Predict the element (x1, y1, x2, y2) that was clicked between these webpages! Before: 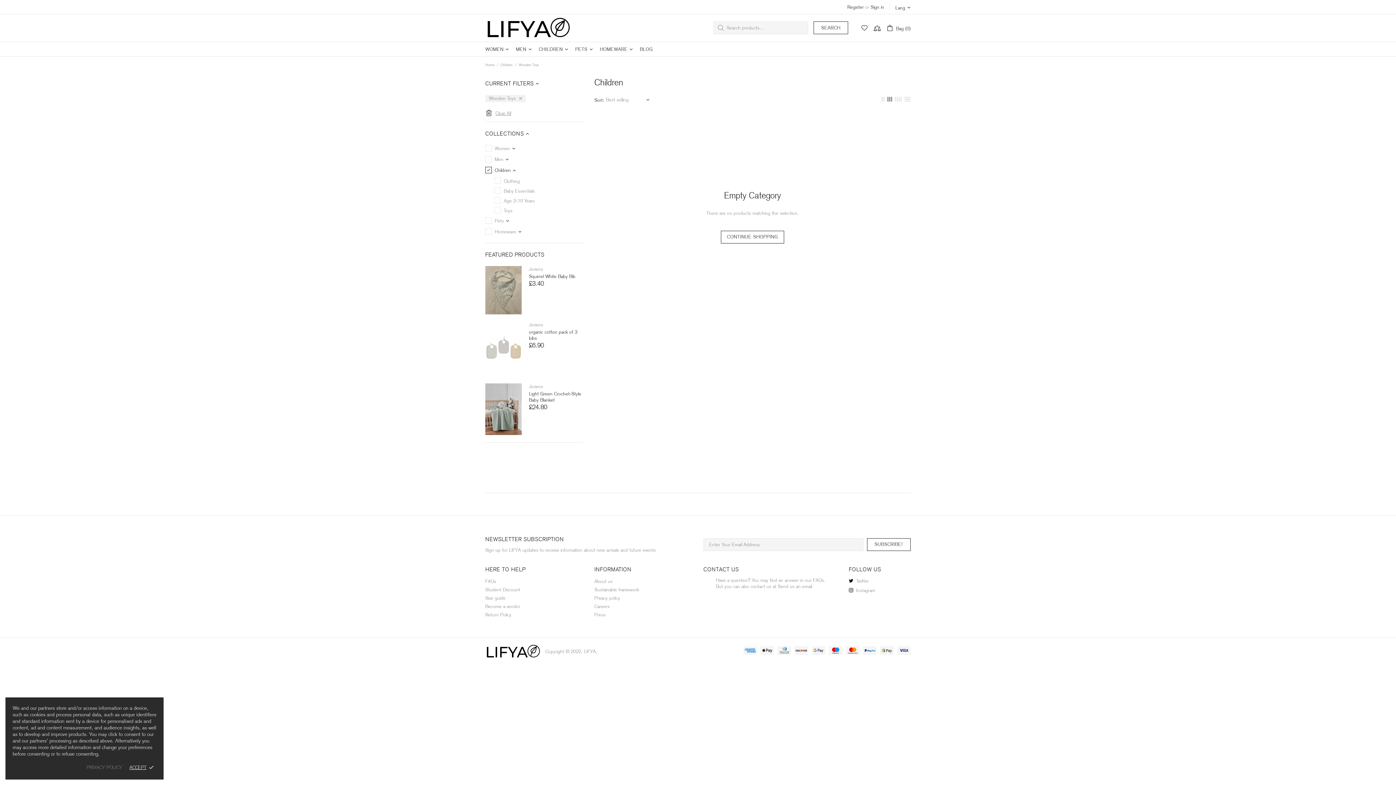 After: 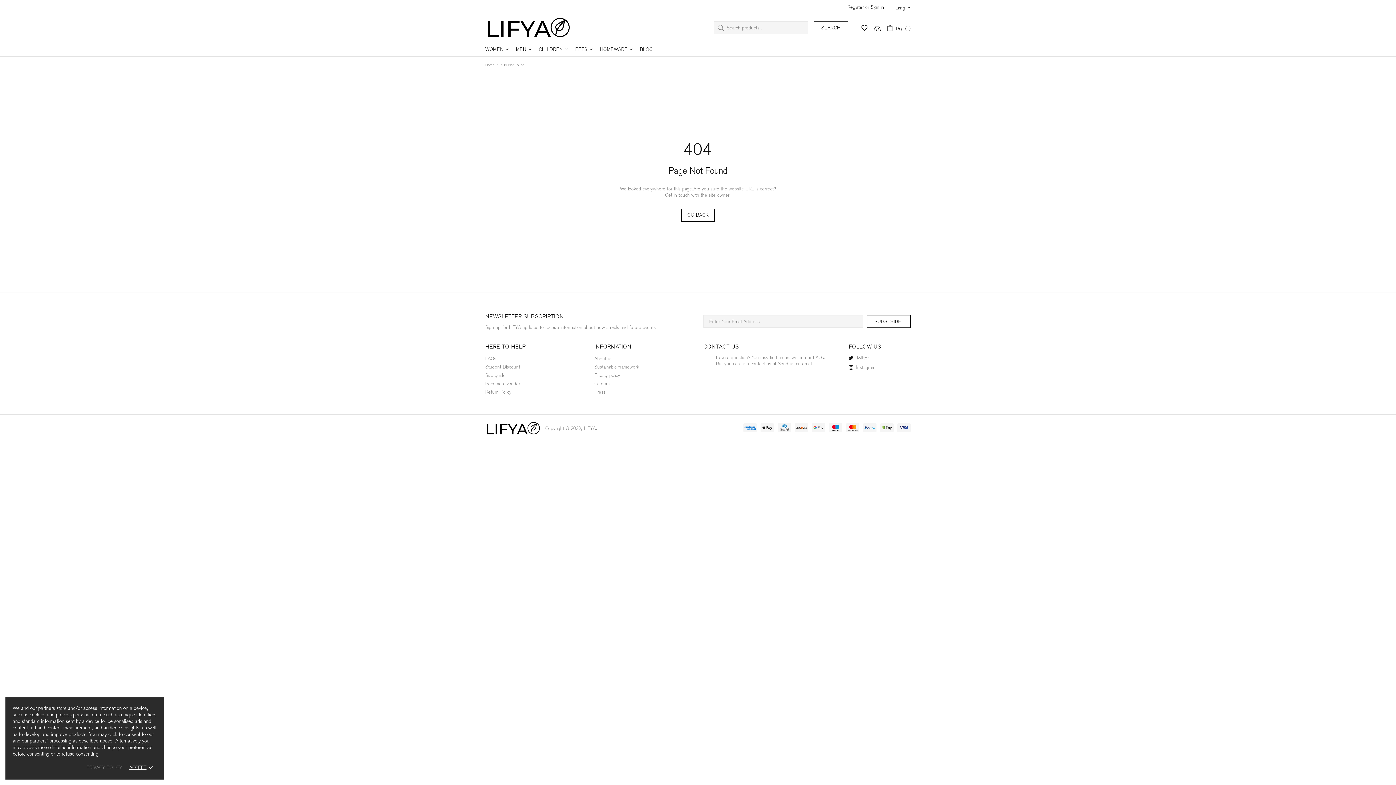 Action: bbox: (813, 577, 824, 583) label: FAQs